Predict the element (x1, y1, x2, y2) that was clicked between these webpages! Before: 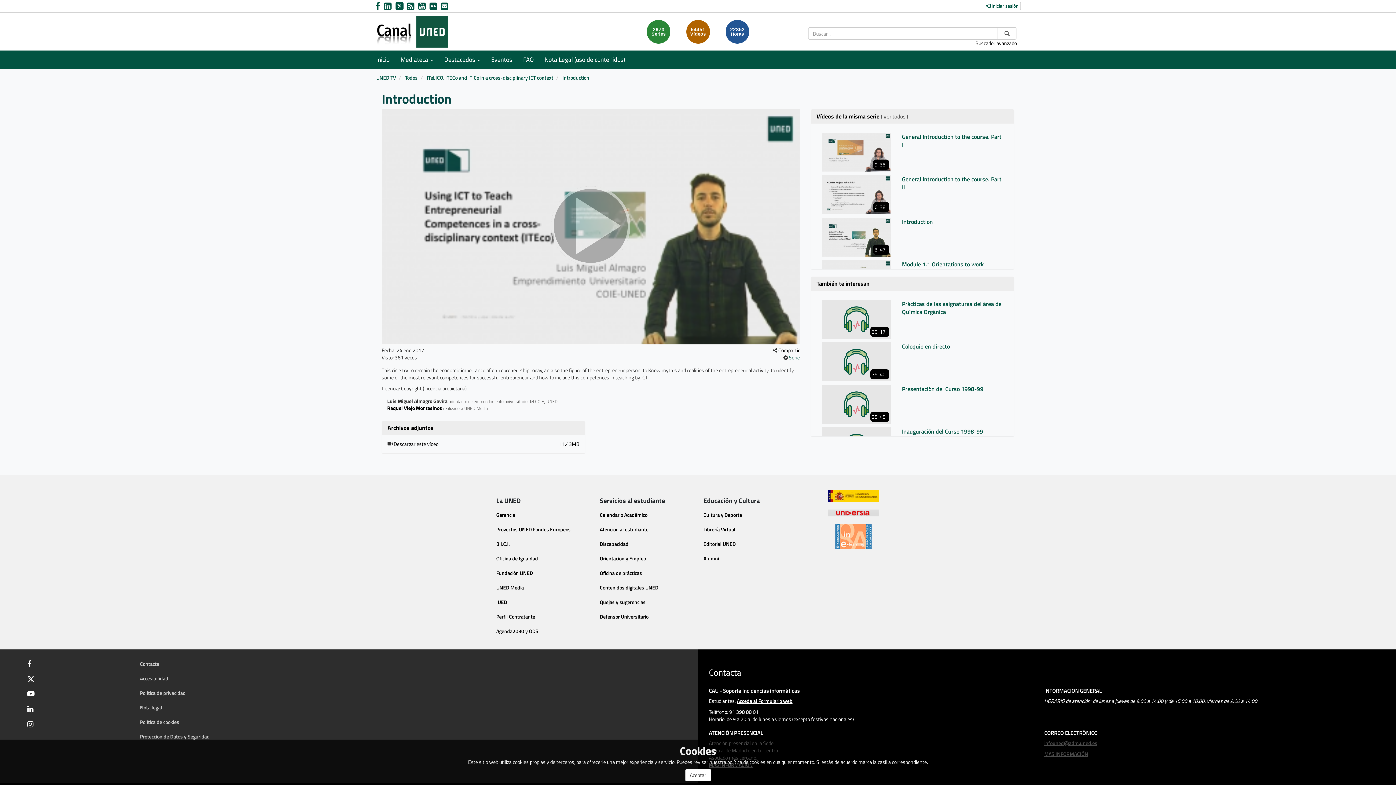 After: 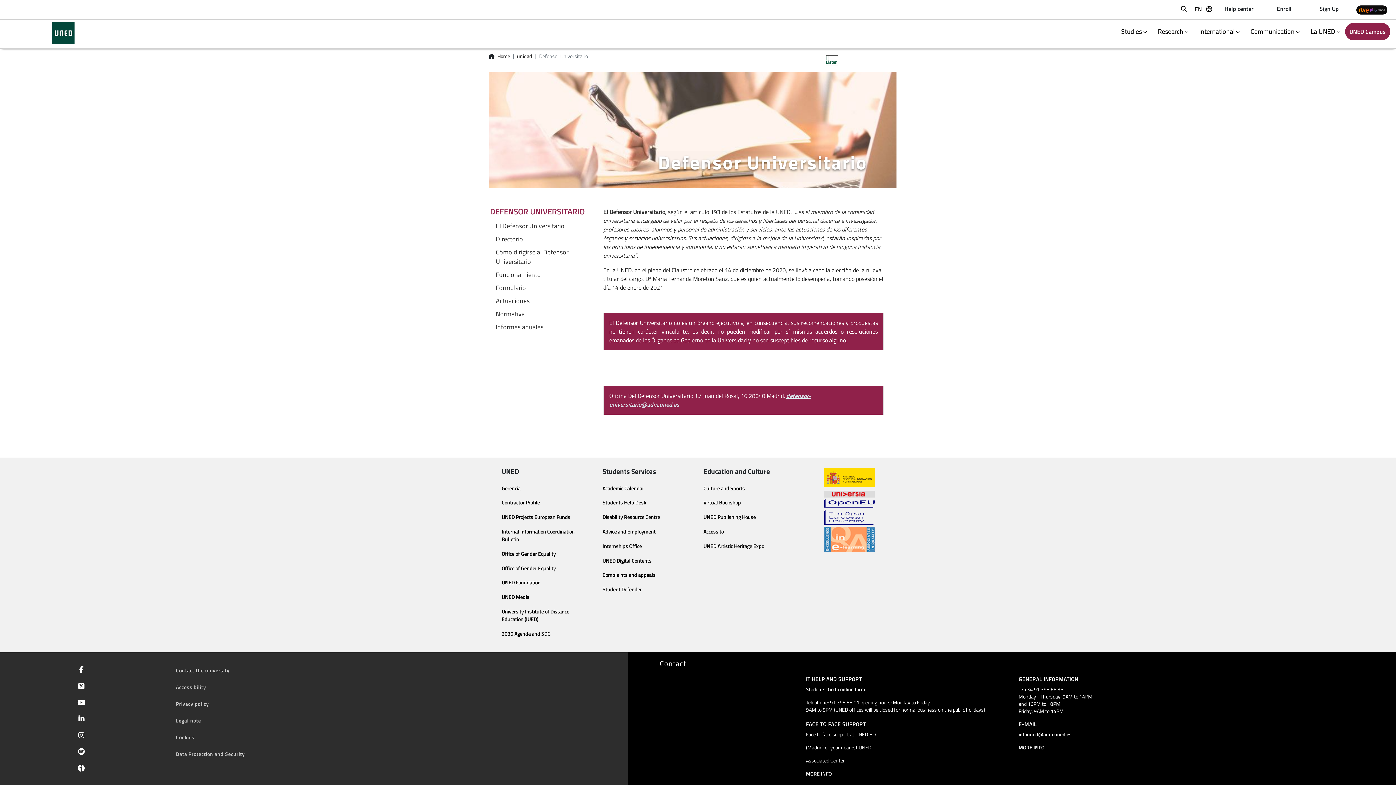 Action: bbox: (600, 613, 648, 620) label: Defensor Universitario